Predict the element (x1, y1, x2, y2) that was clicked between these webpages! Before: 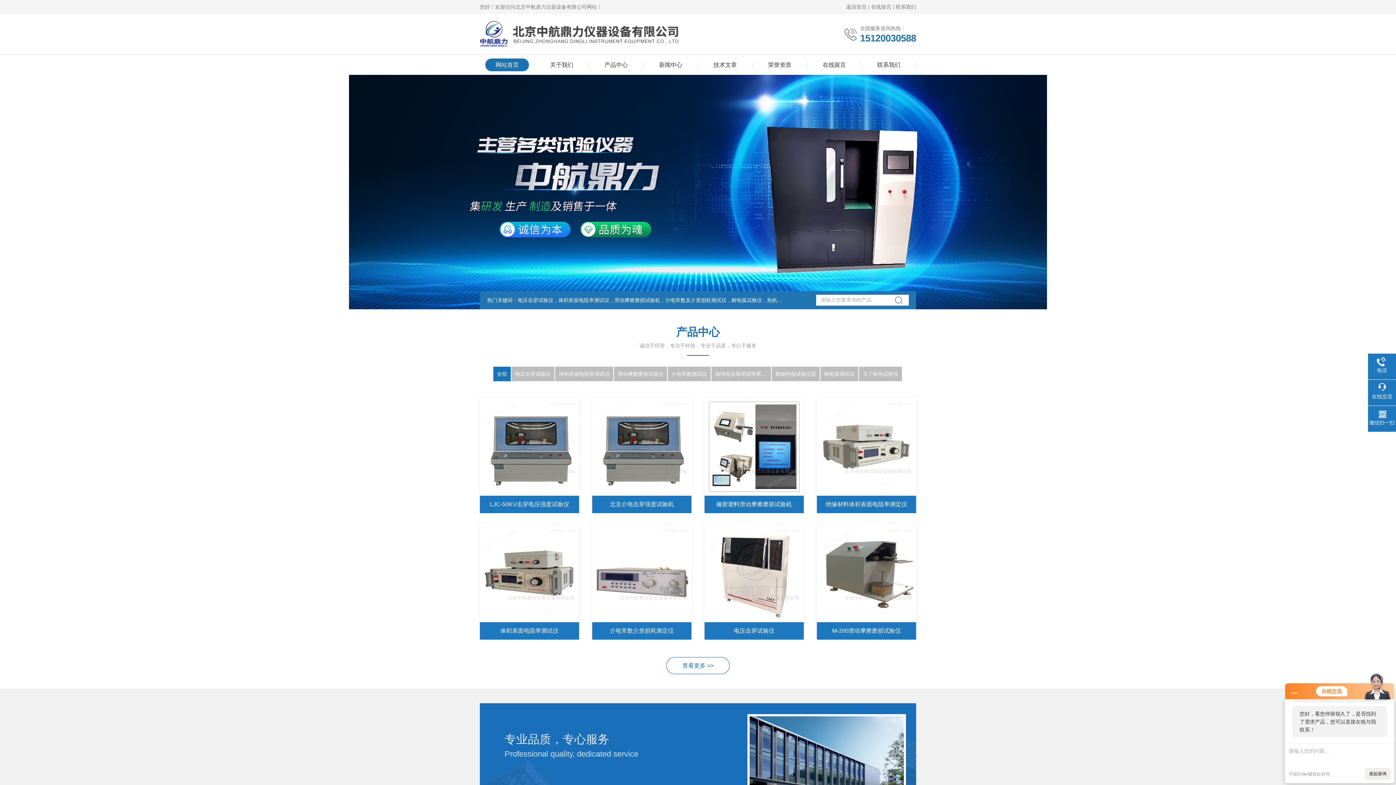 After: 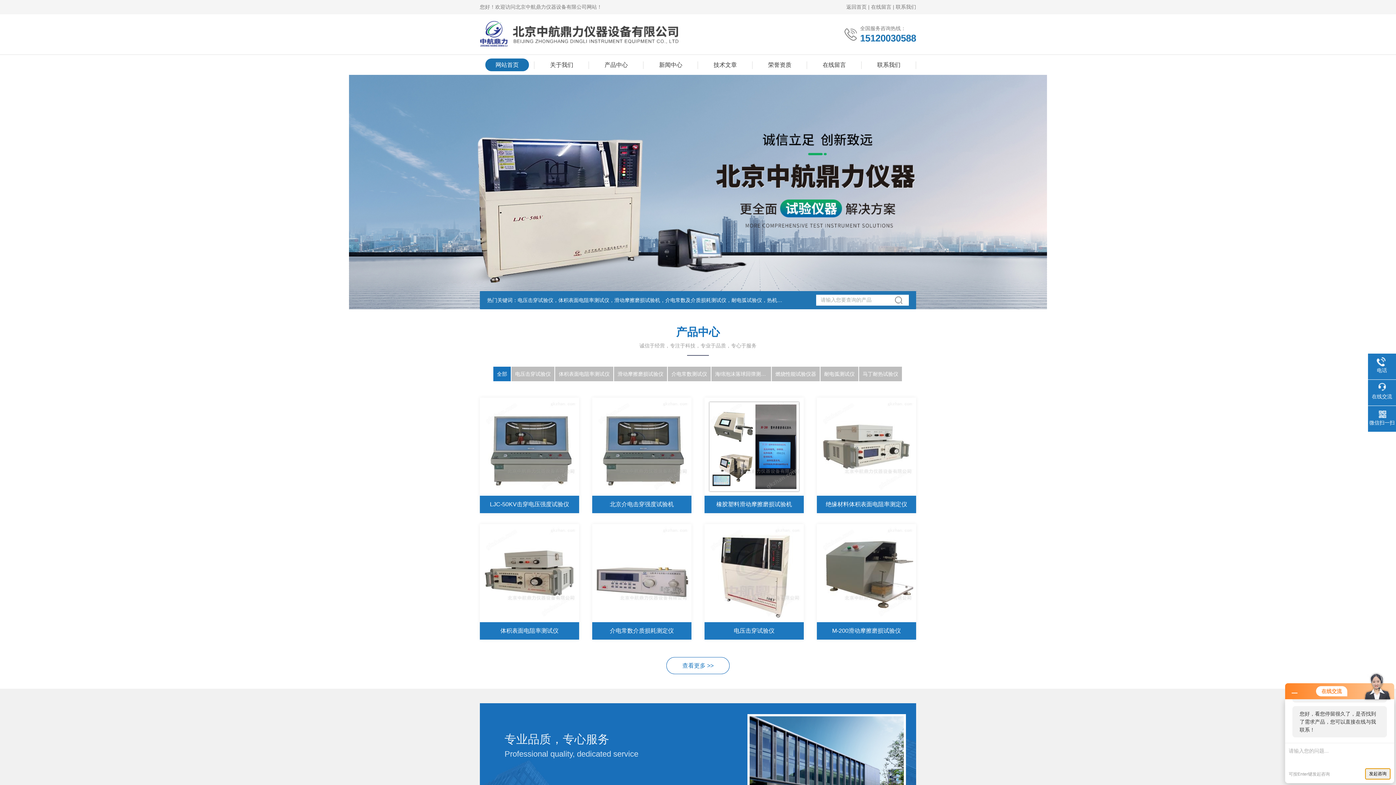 Action: bbox: (1365, 768, 1390, 780) label: 发起咨询